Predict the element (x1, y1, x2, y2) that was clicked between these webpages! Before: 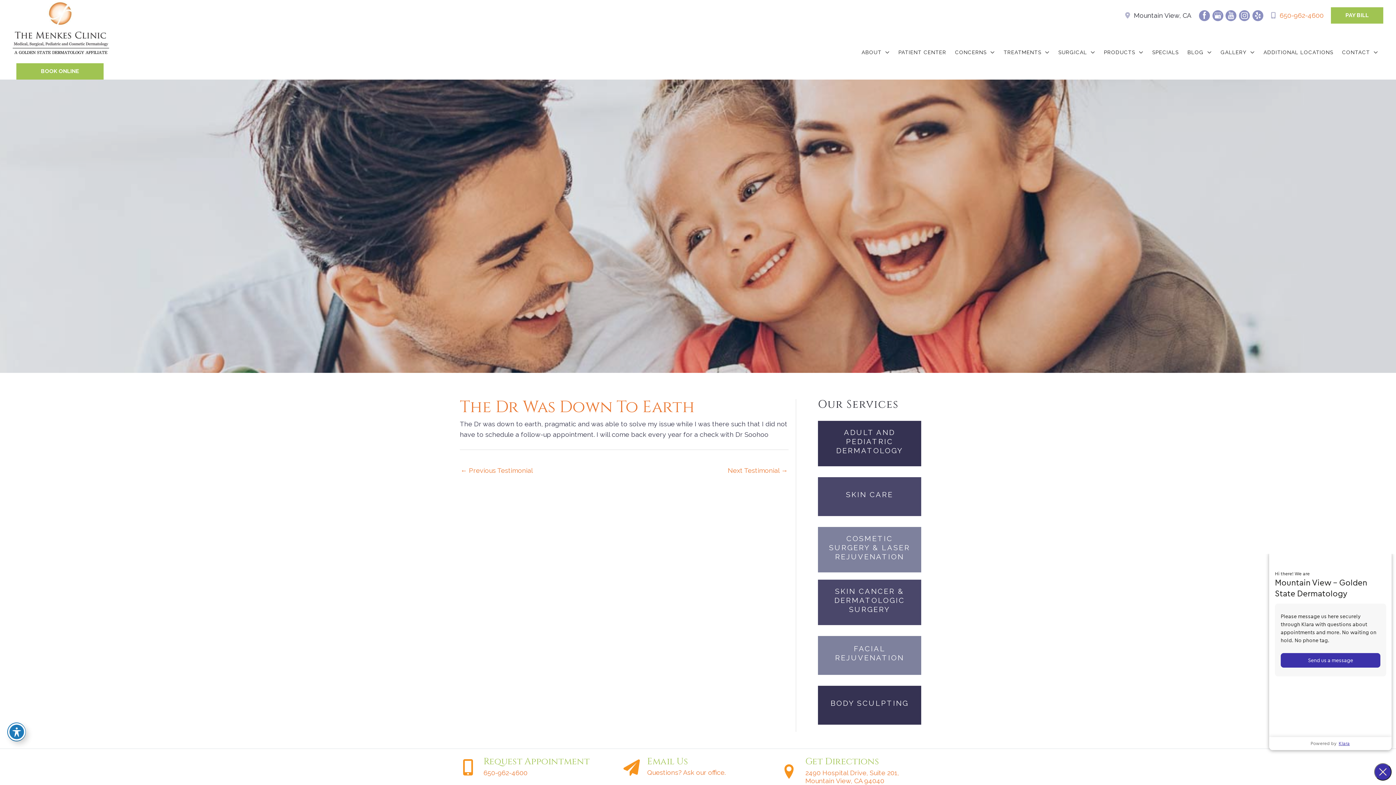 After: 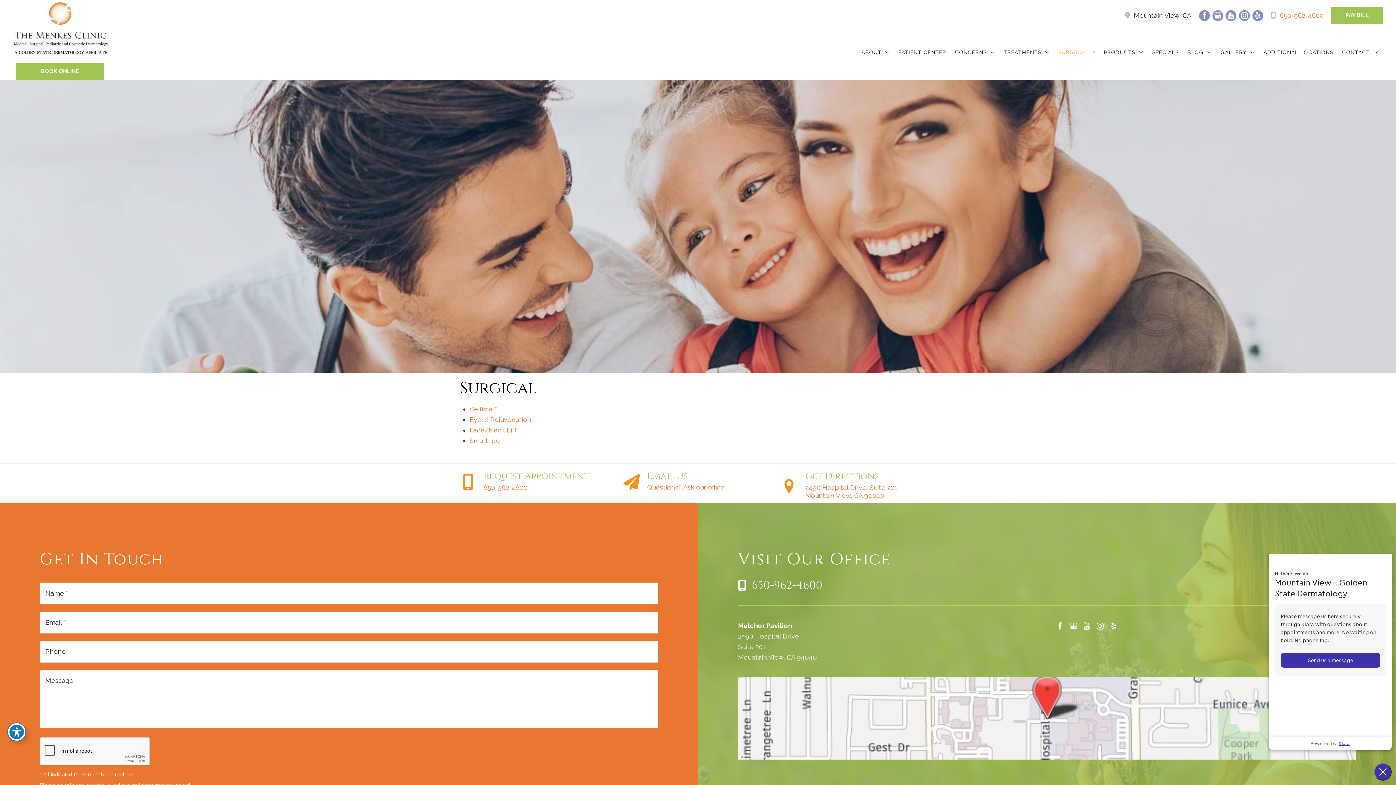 Action: bbox: (1054, 49, 1100, 58) label: SURGICAL